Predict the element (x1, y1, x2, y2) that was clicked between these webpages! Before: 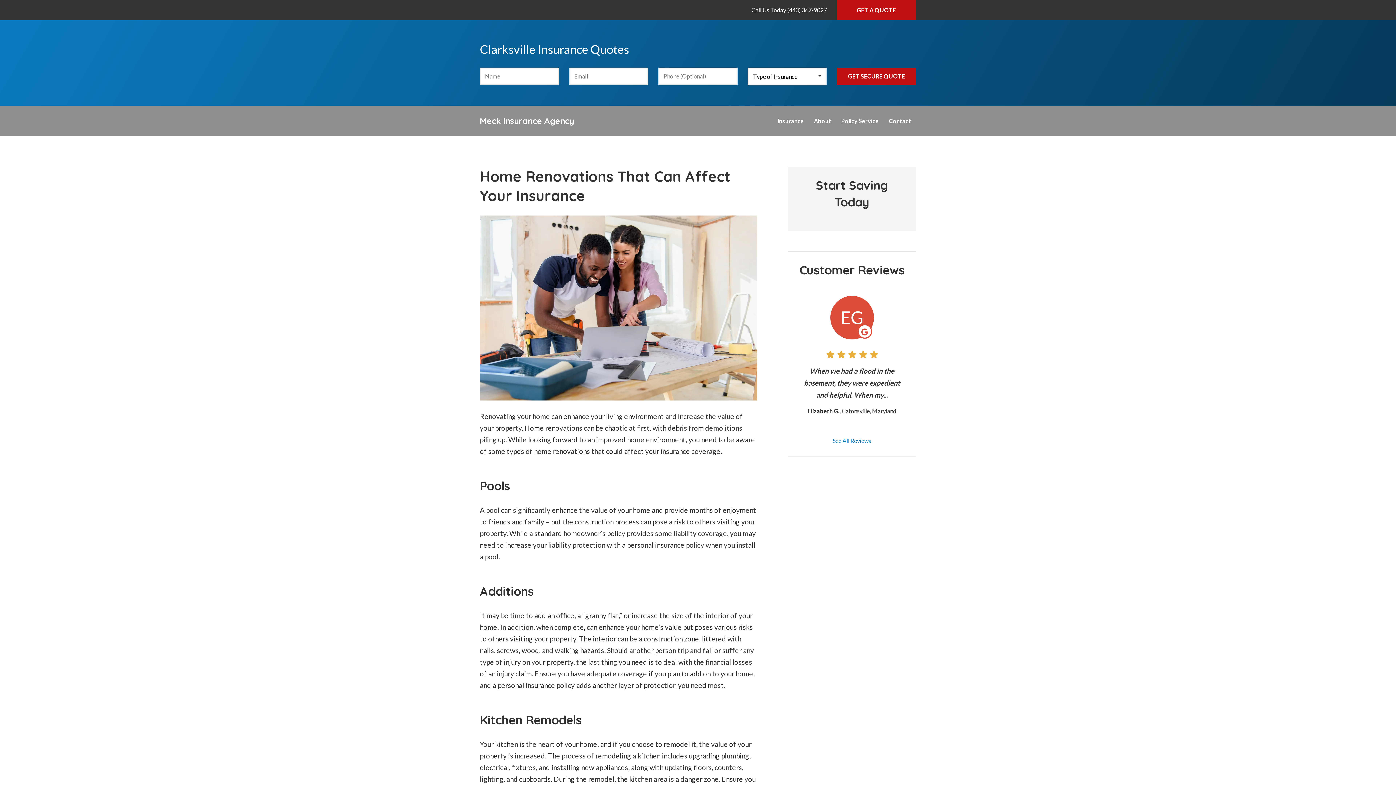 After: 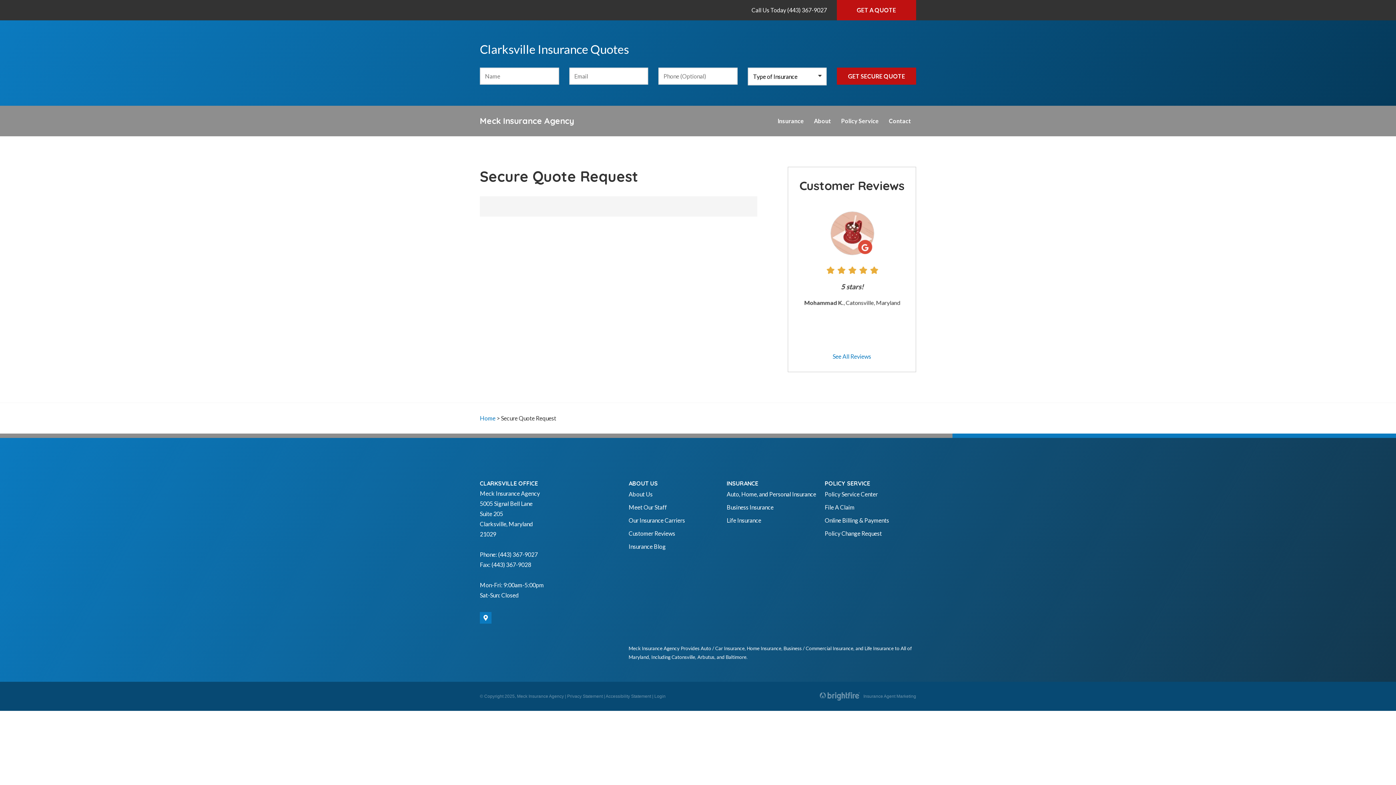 Action: label: GET A QUOTE bbox: (837, 0, 916, 20)